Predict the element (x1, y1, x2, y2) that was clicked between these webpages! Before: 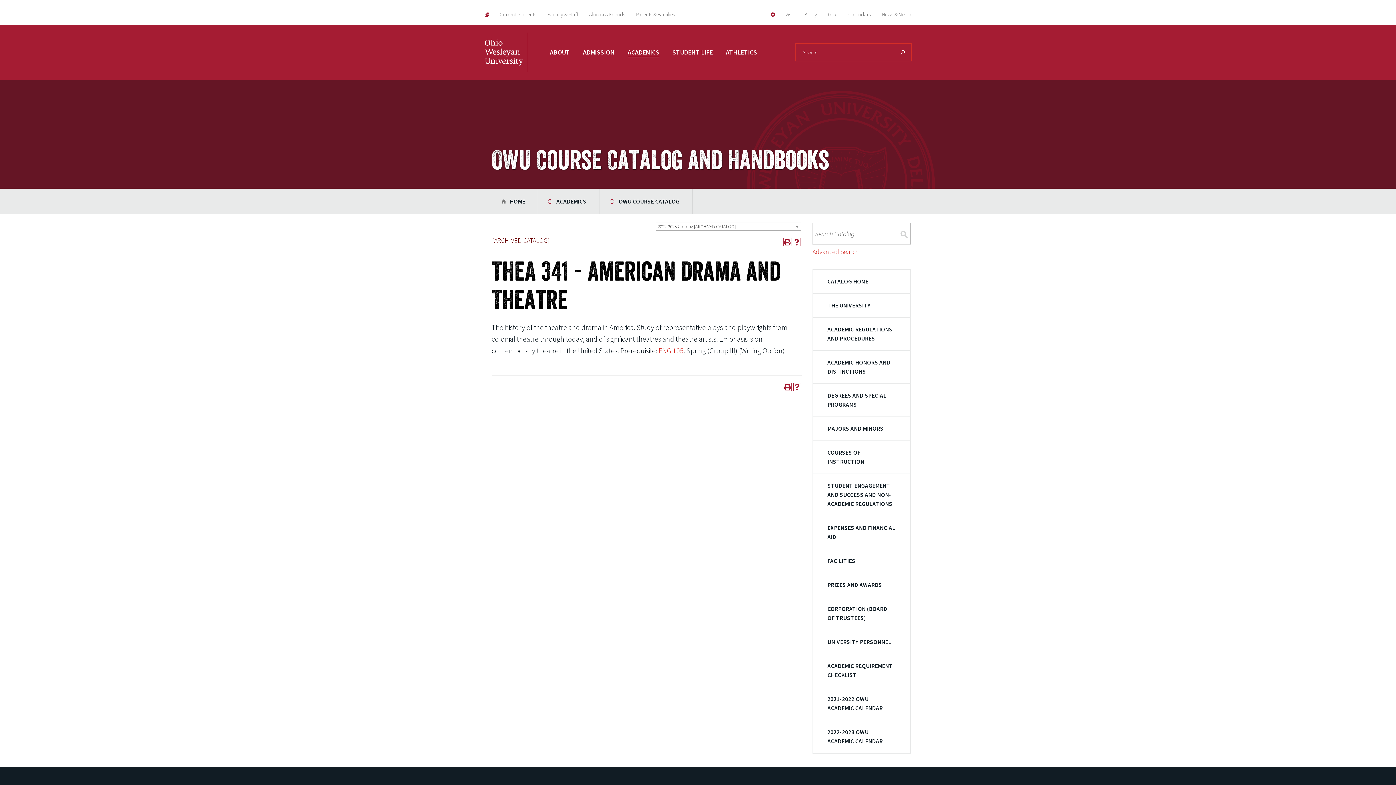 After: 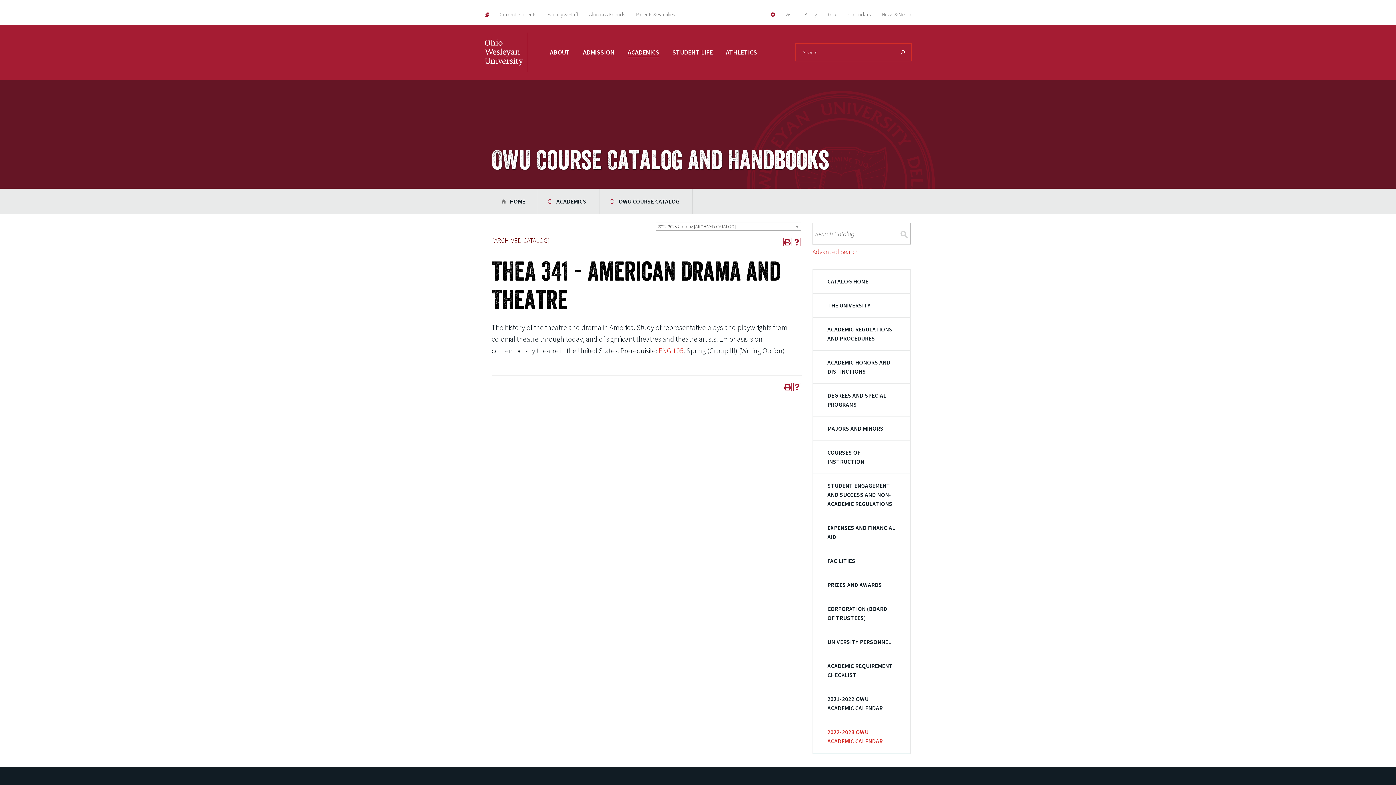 Action: label: Download PDF of Catalog User Guide bbox: (813, 720, 910, 753)